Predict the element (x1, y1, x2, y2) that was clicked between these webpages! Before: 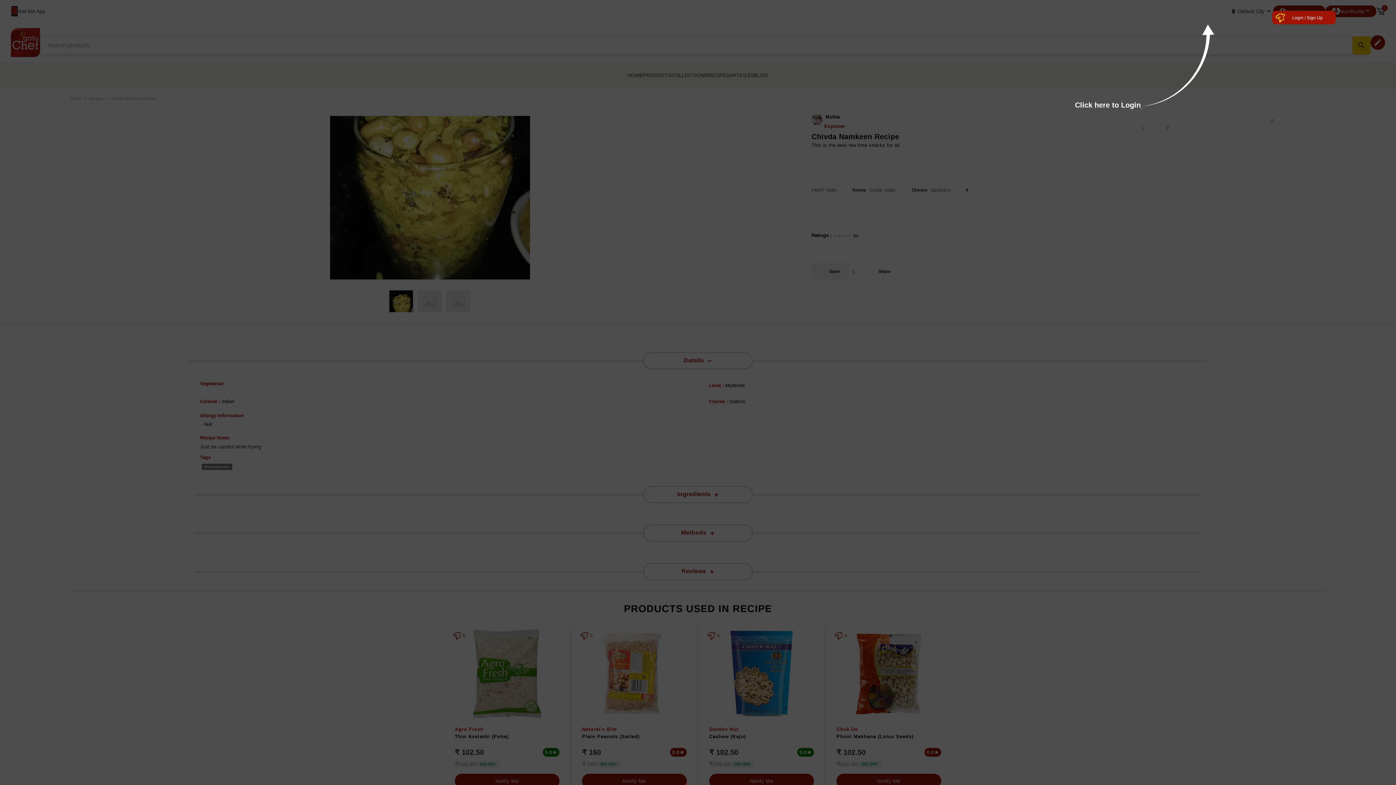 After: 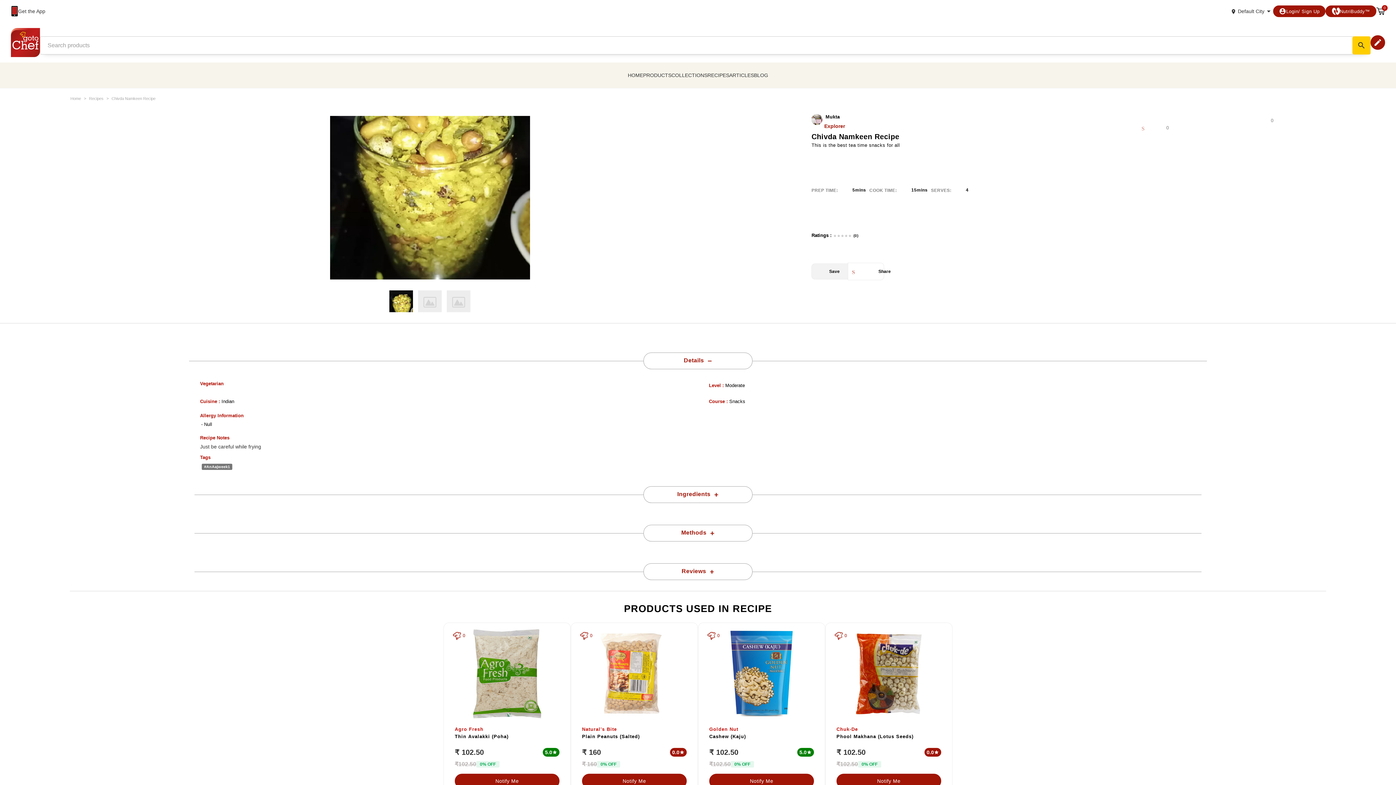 Action: bbox: (1272, 10, 1336, 24) label: Login / Sign Up